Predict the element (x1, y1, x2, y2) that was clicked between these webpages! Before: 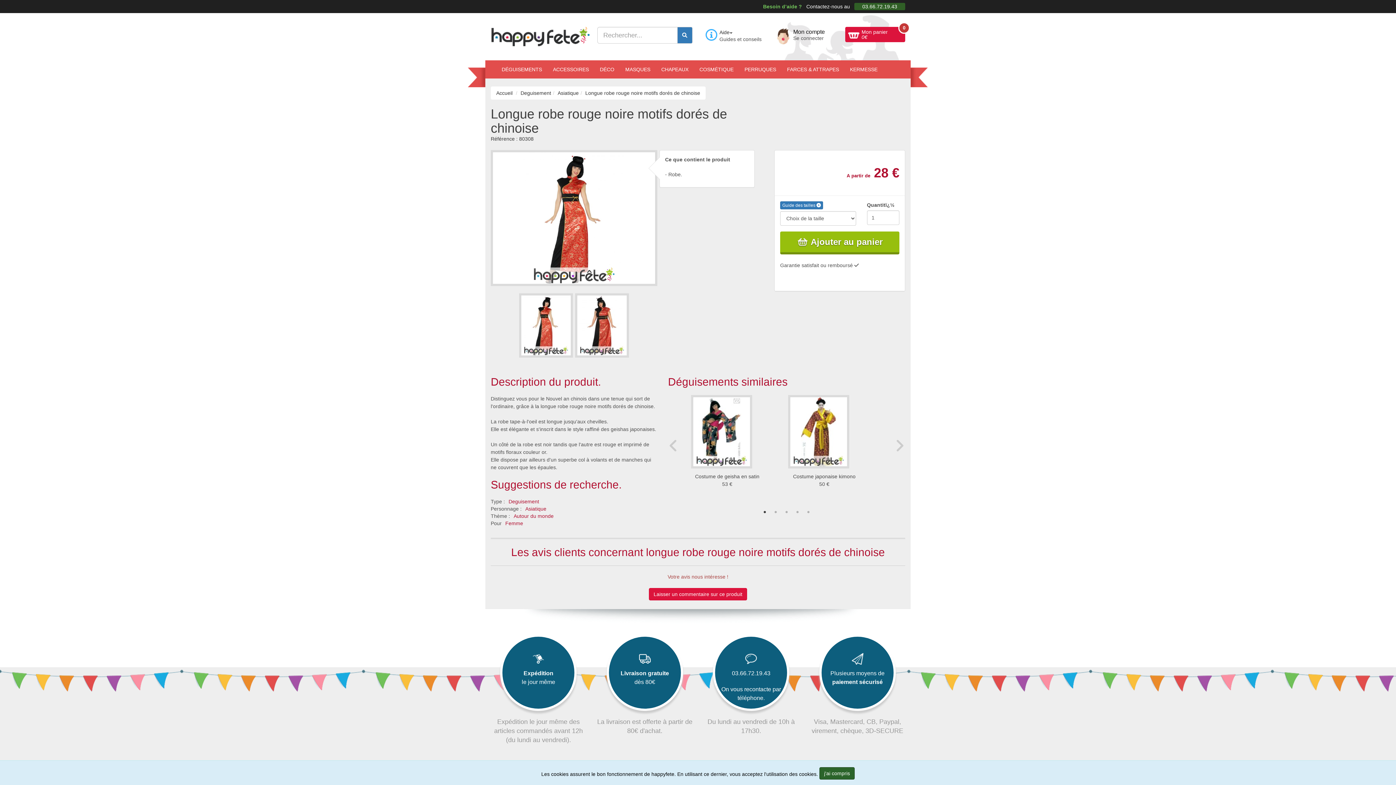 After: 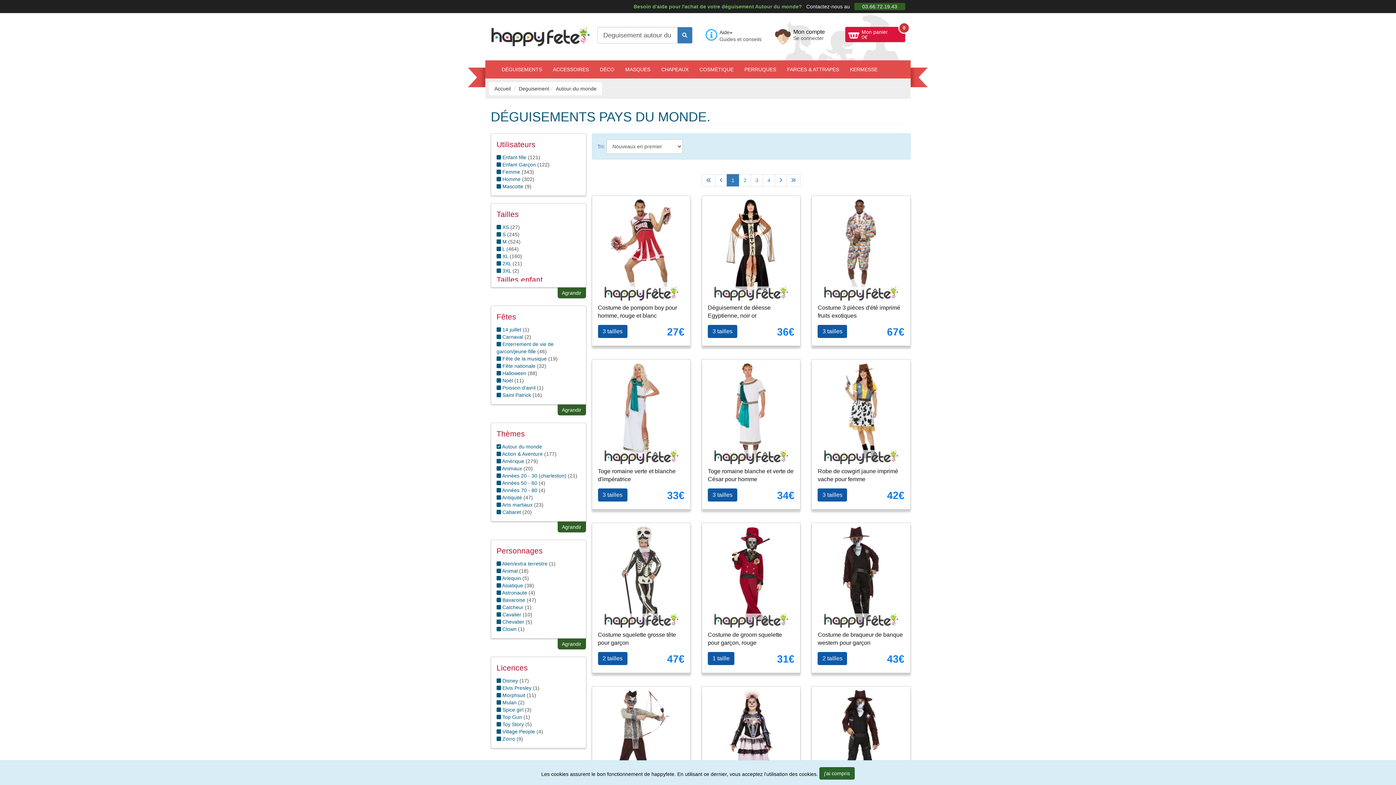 Action: label: Autour du monde bbox: (511, 512, 556, 520)